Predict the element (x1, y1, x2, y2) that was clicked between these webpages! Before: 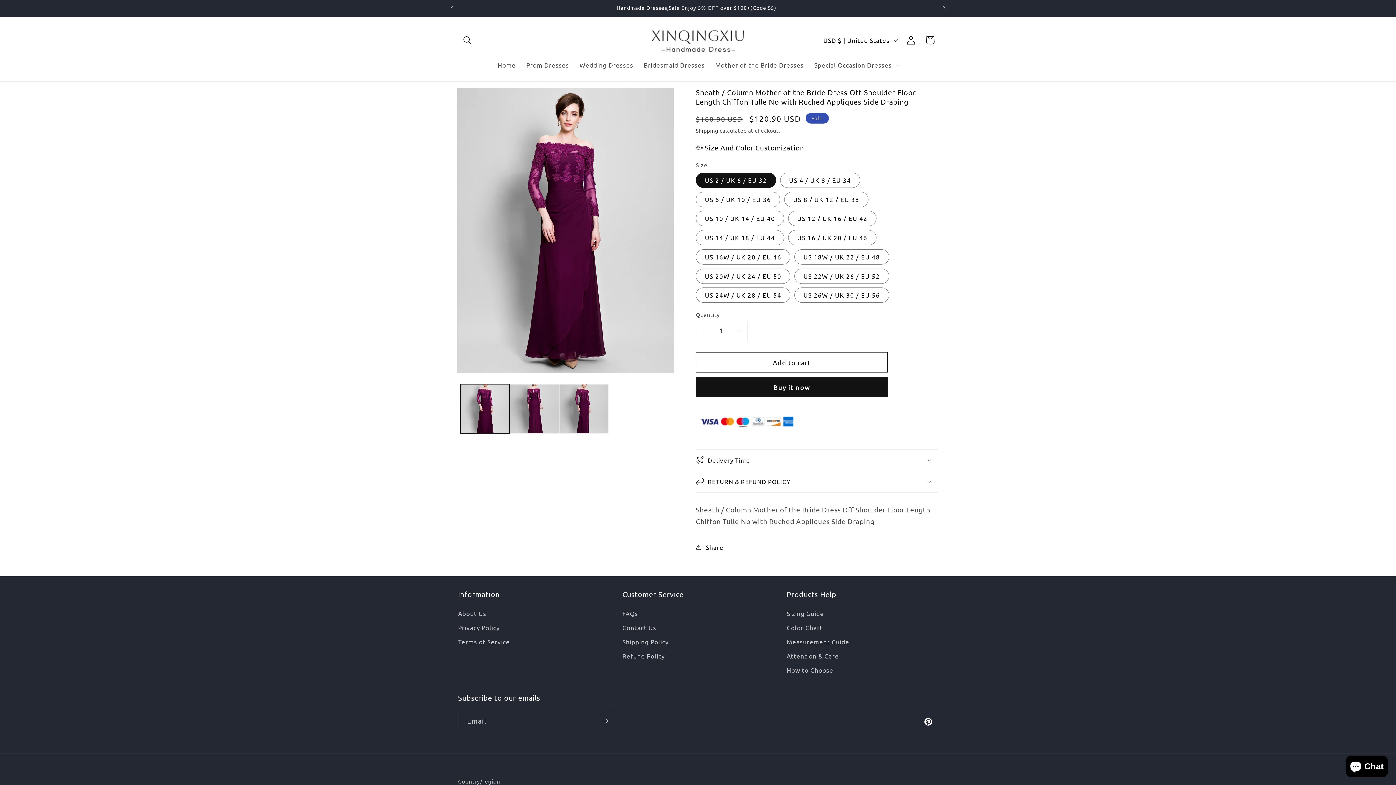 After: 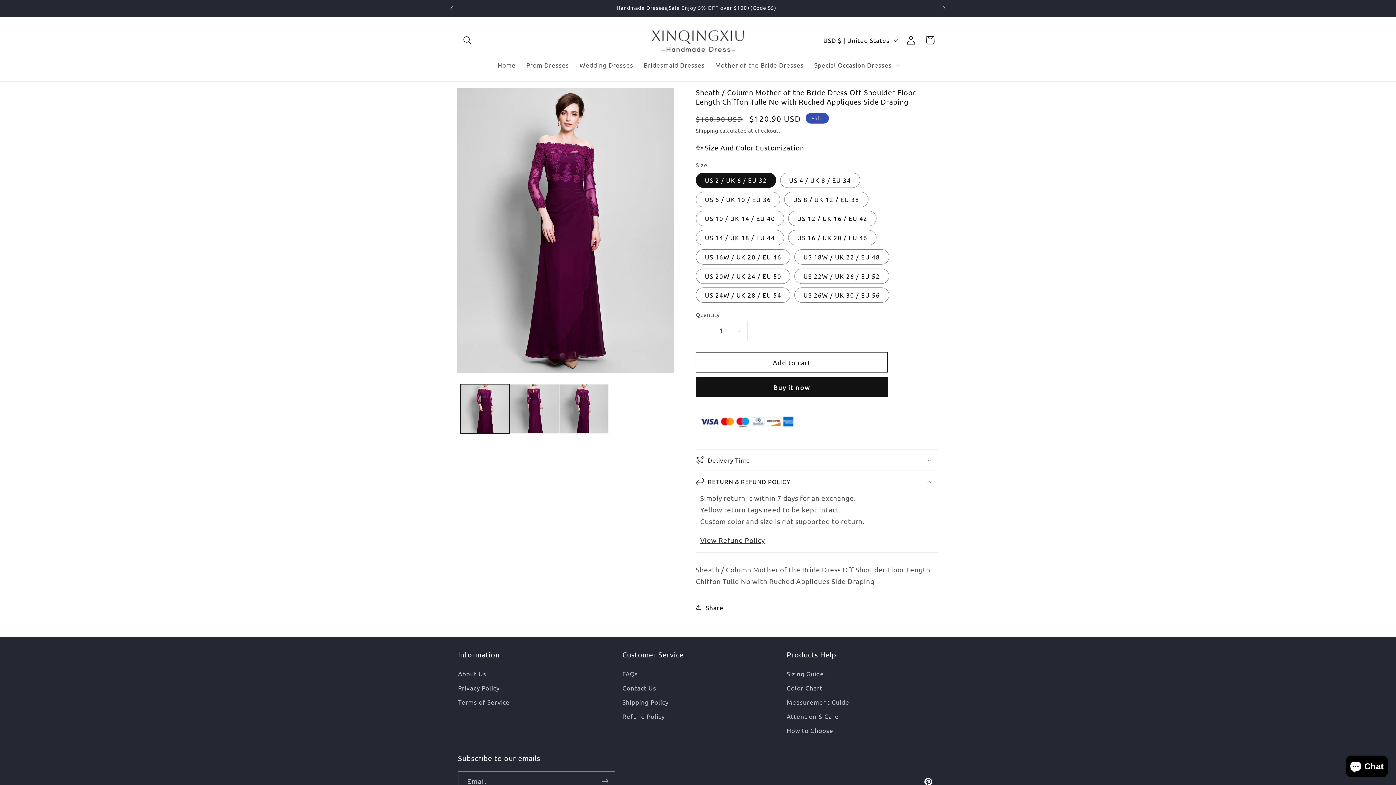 Action: label: RETURN & REFUND POLICY bbox: (696, 471, 938, 492)